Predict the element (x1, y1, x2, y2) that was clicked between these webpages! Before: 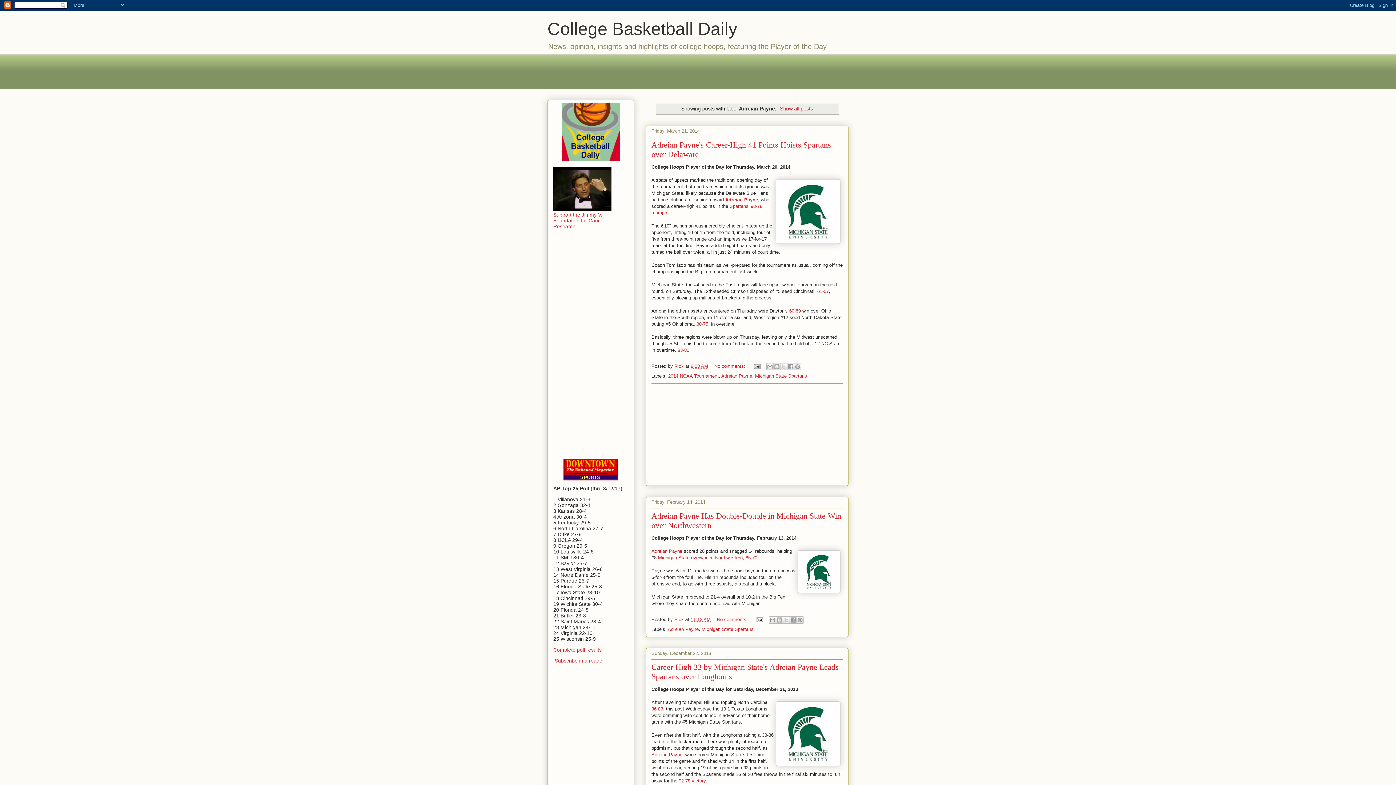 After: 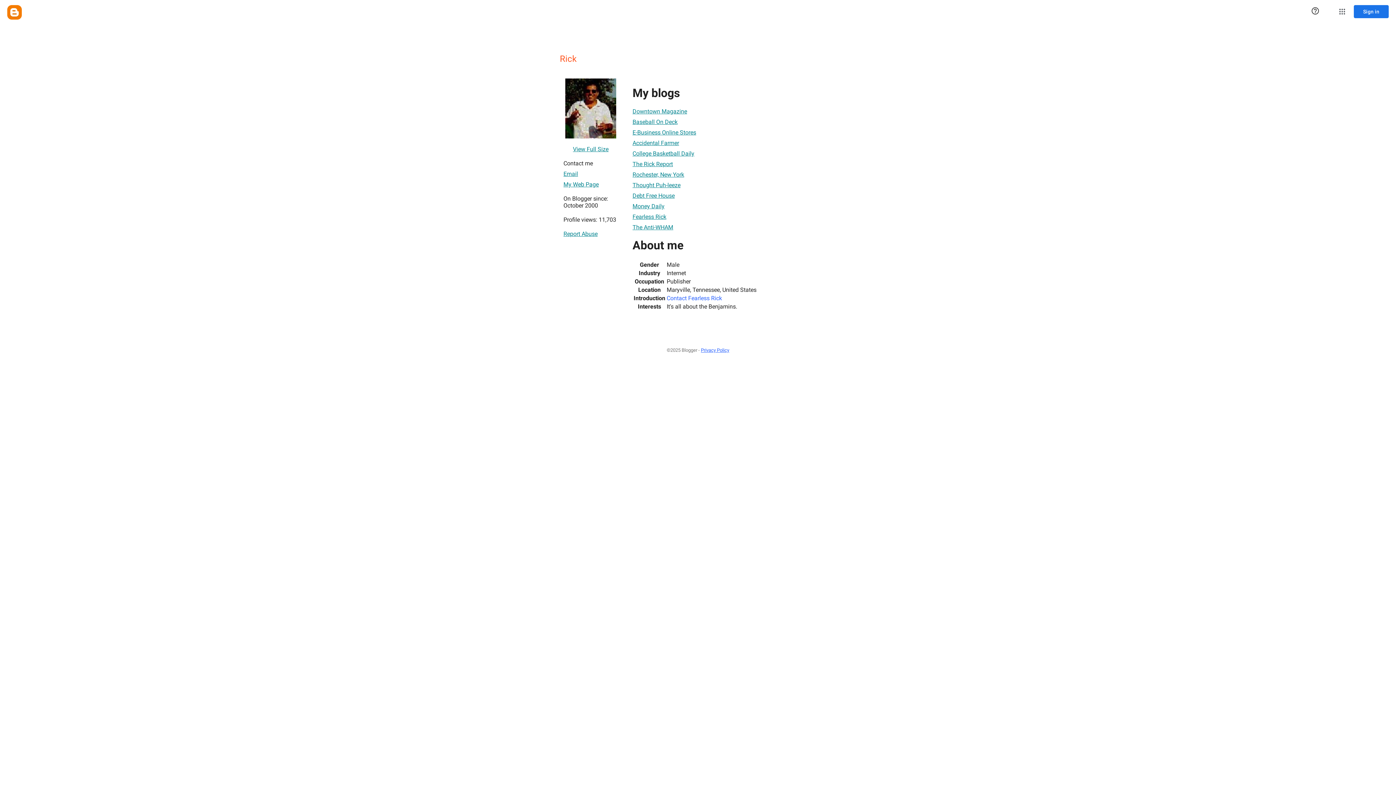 Action: label: Rick  bbox: (674, 617, 685, 622)